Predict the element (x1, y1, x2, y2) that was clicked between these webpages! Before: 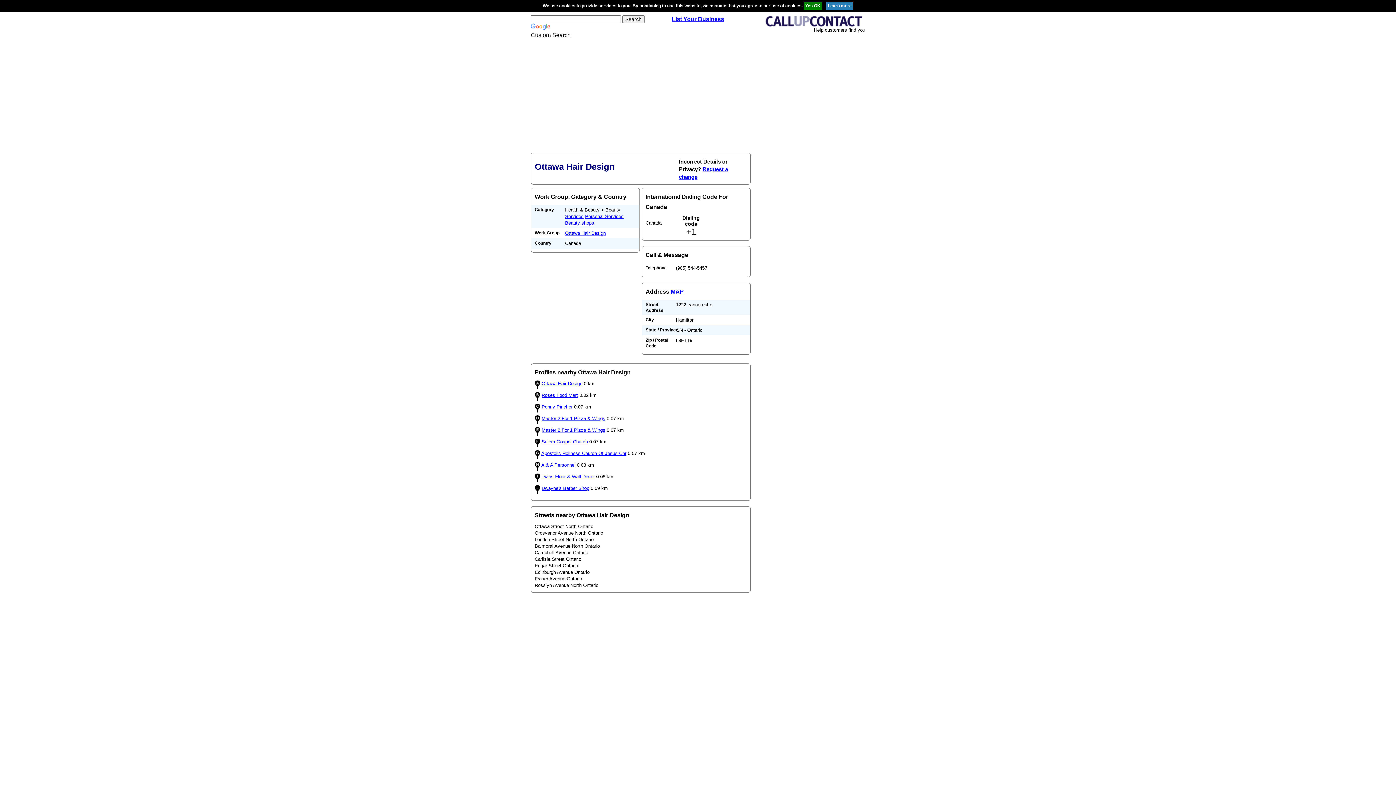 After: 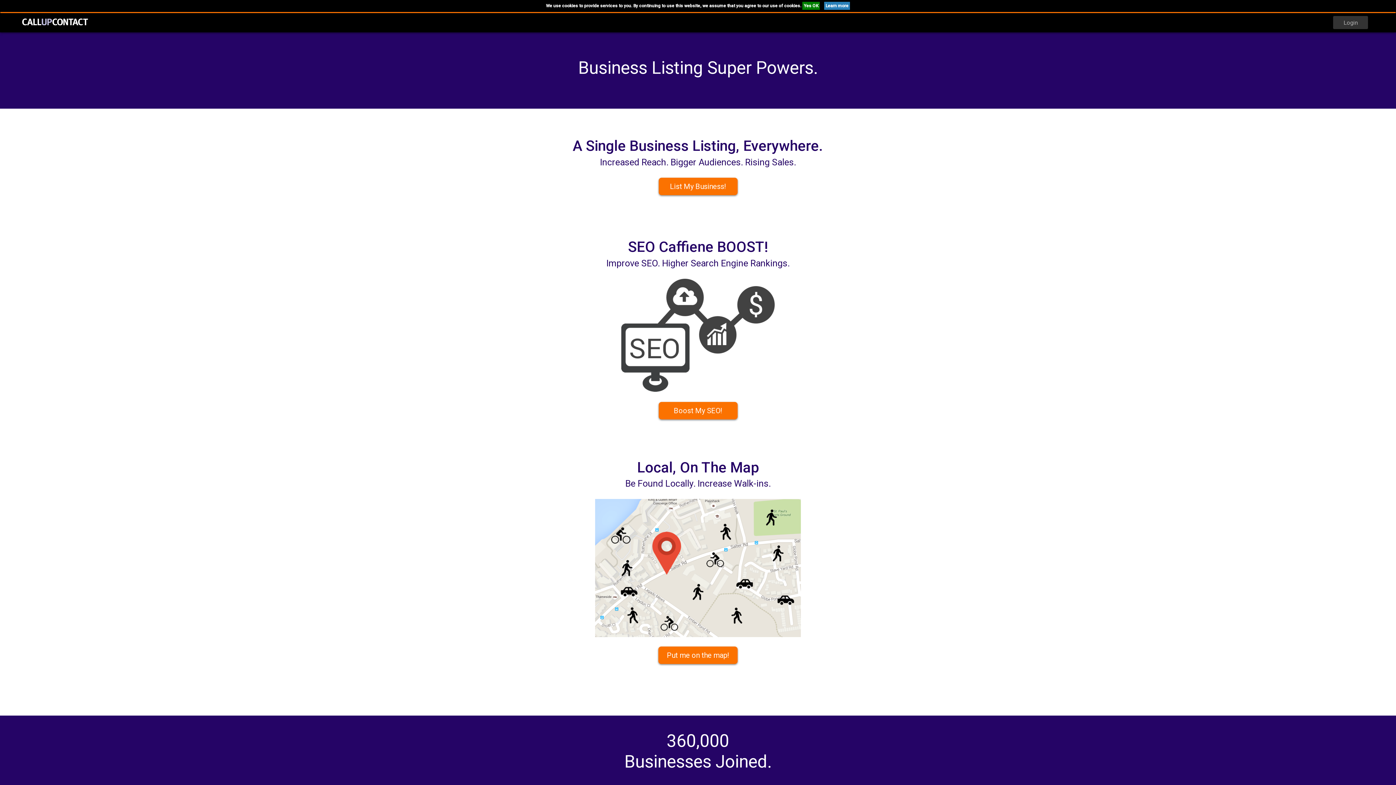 Action: bbox: (748, 15, 865, 26)